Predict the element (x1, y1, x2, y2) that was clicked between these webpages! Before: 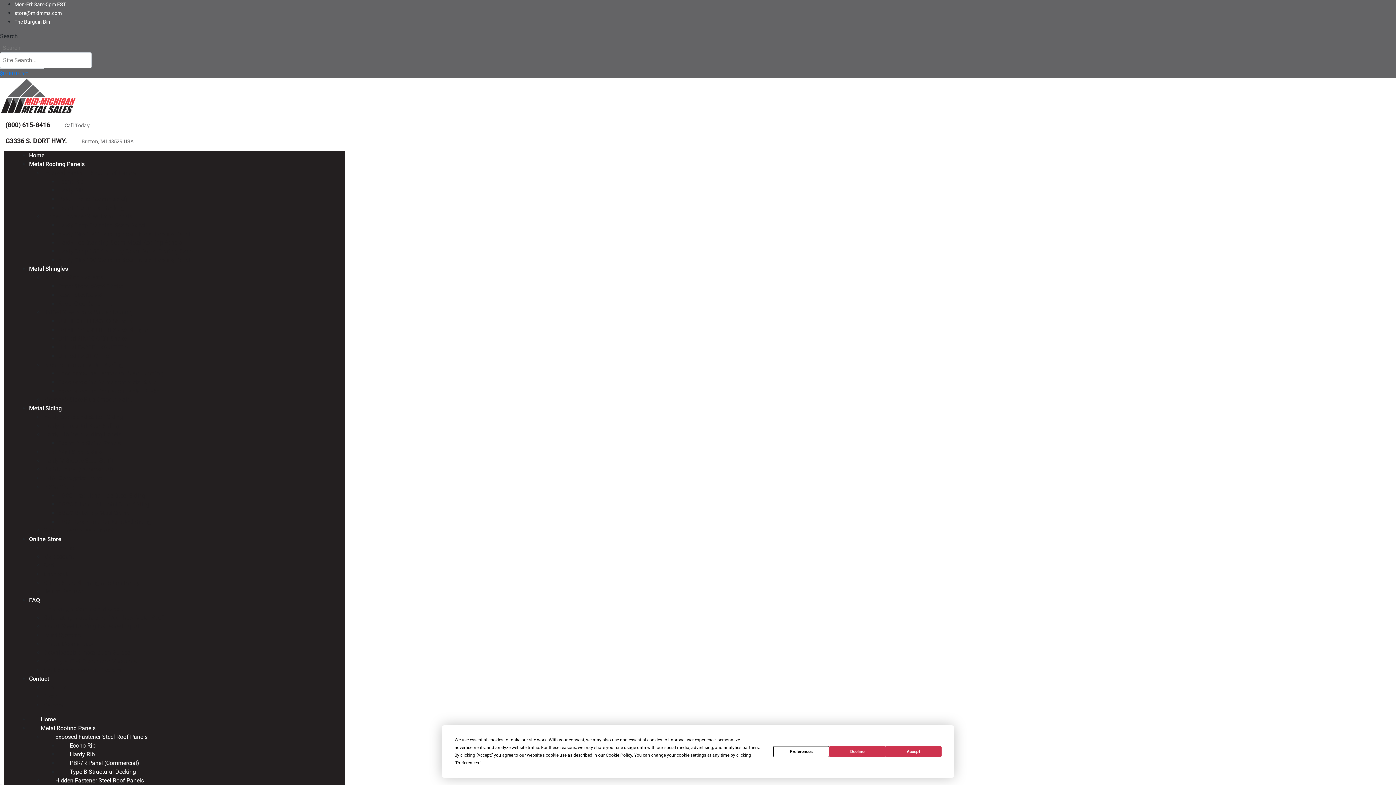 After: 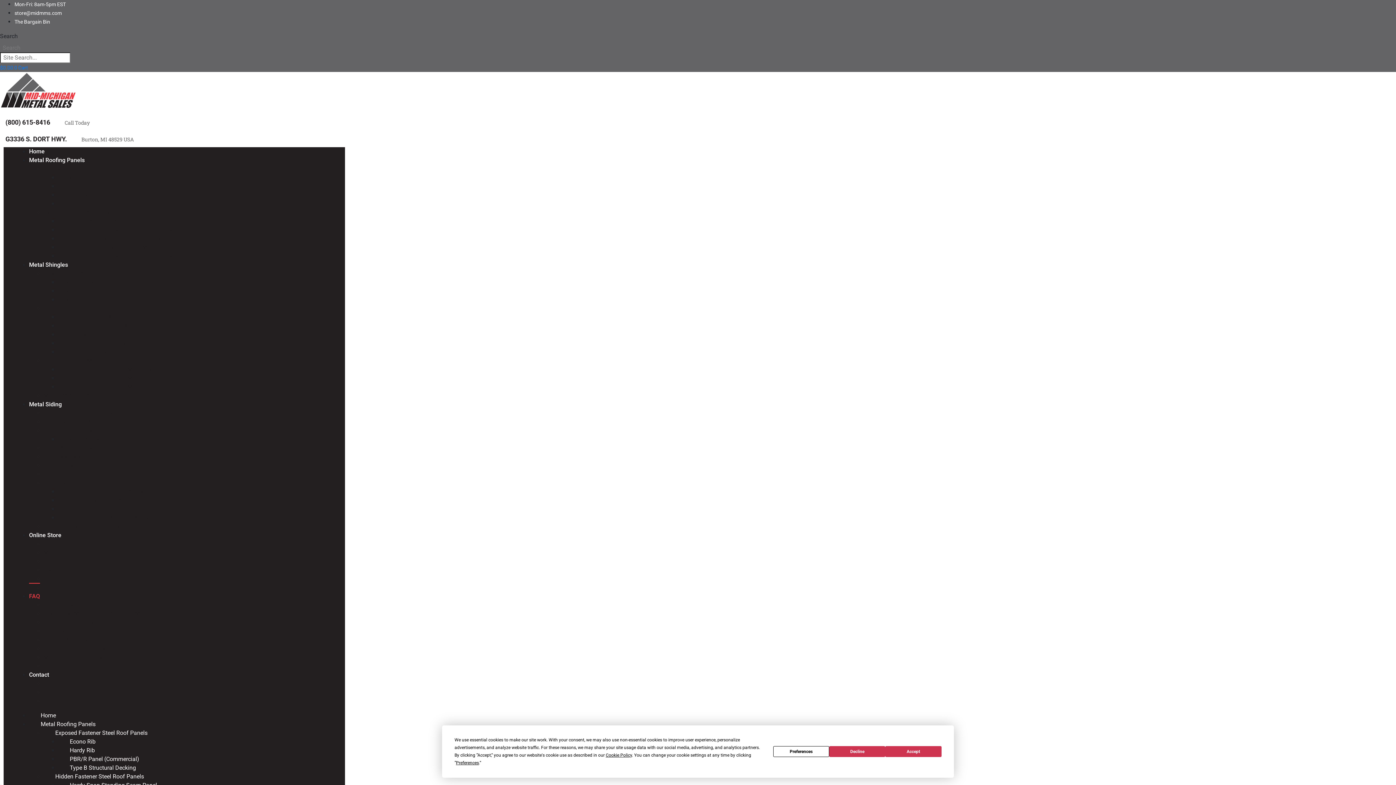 Action: bbox: (43, 649, 130, 656) label: Downloadable Installation Guides